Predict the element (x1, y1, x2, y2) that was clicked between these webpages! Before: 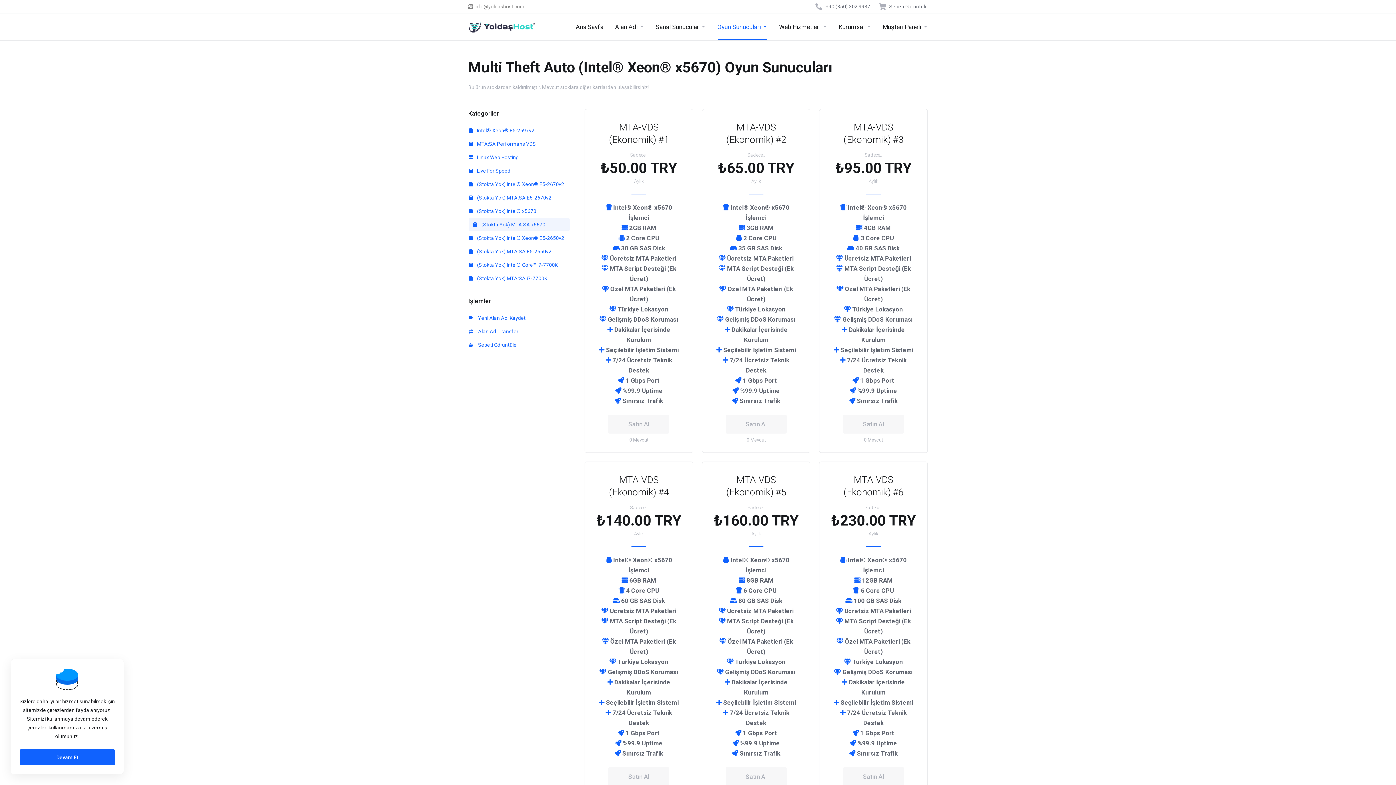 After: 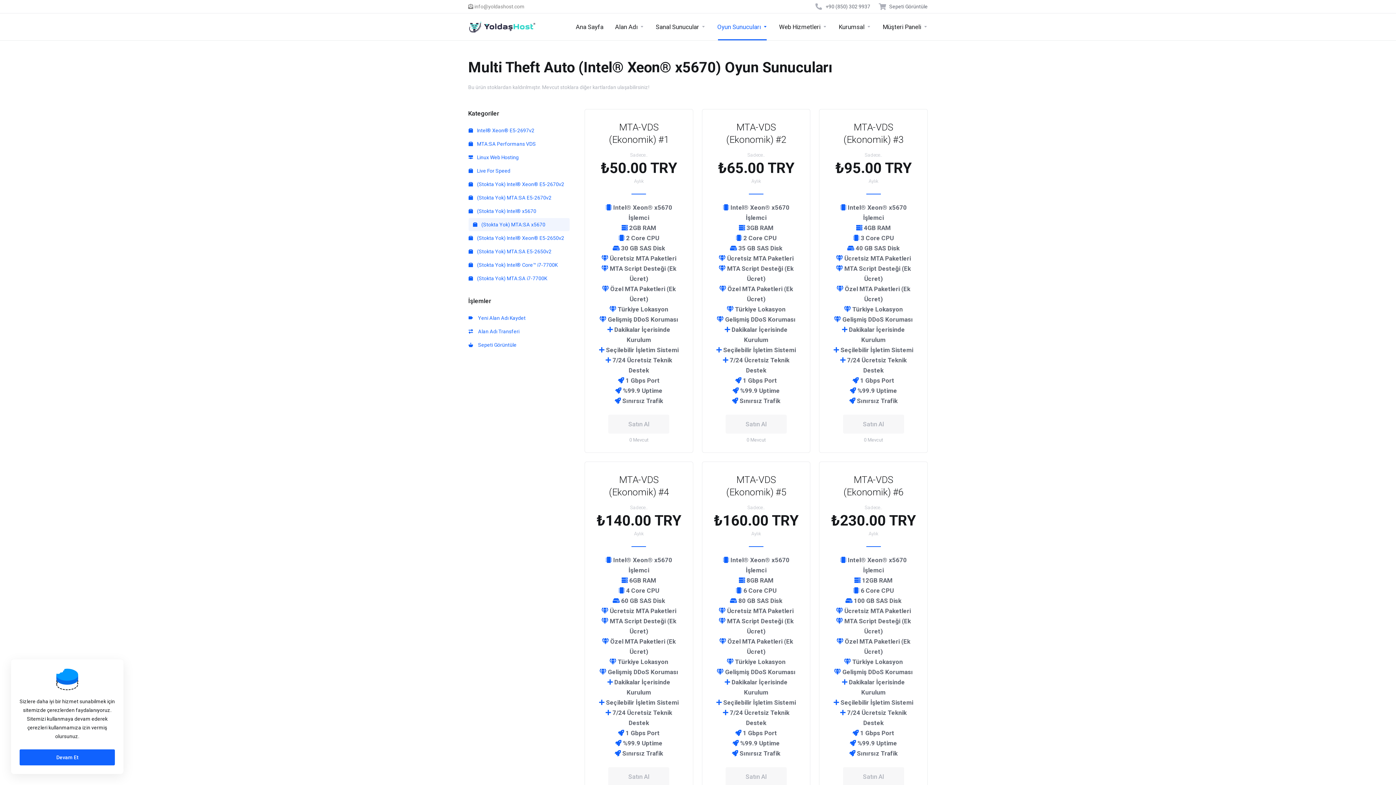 Action: bbox: (833, 346, 839, 353)